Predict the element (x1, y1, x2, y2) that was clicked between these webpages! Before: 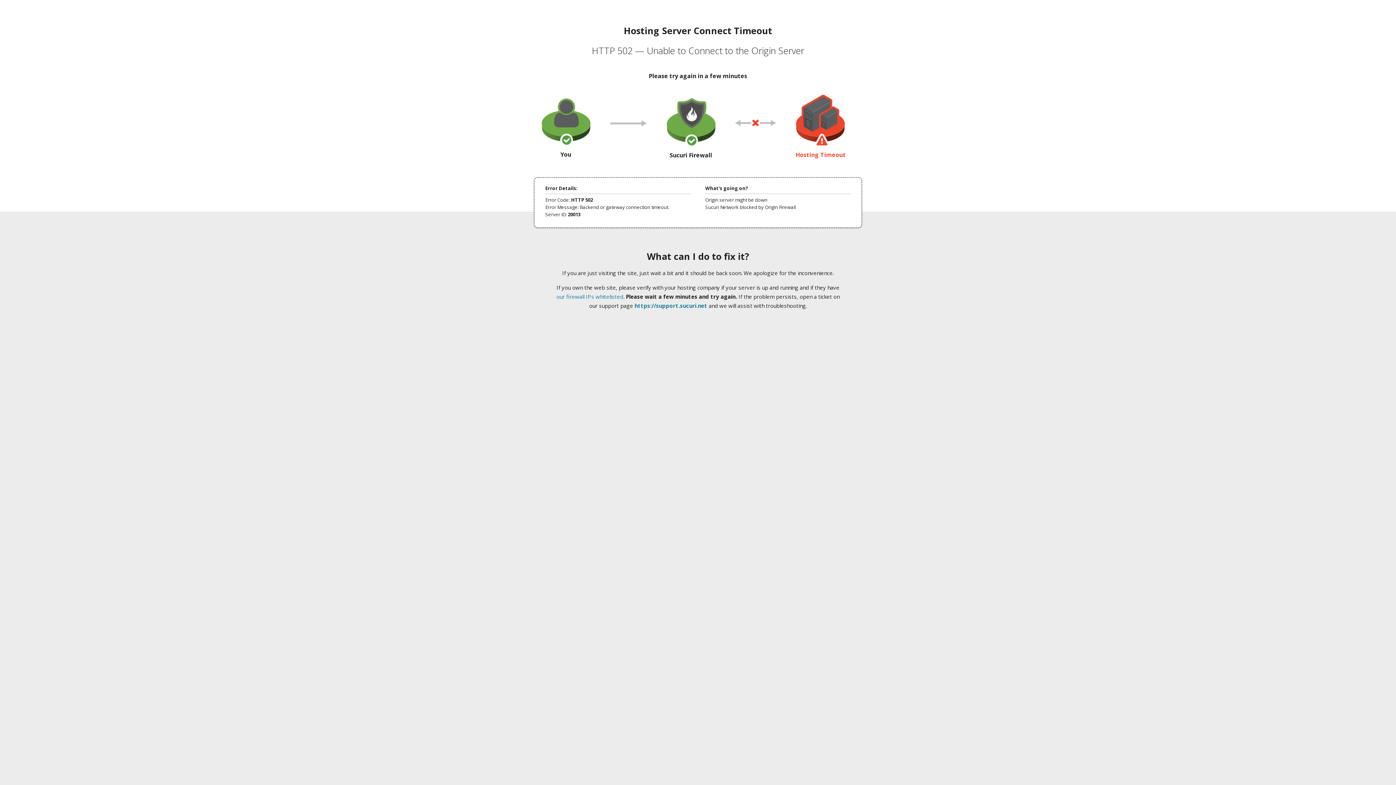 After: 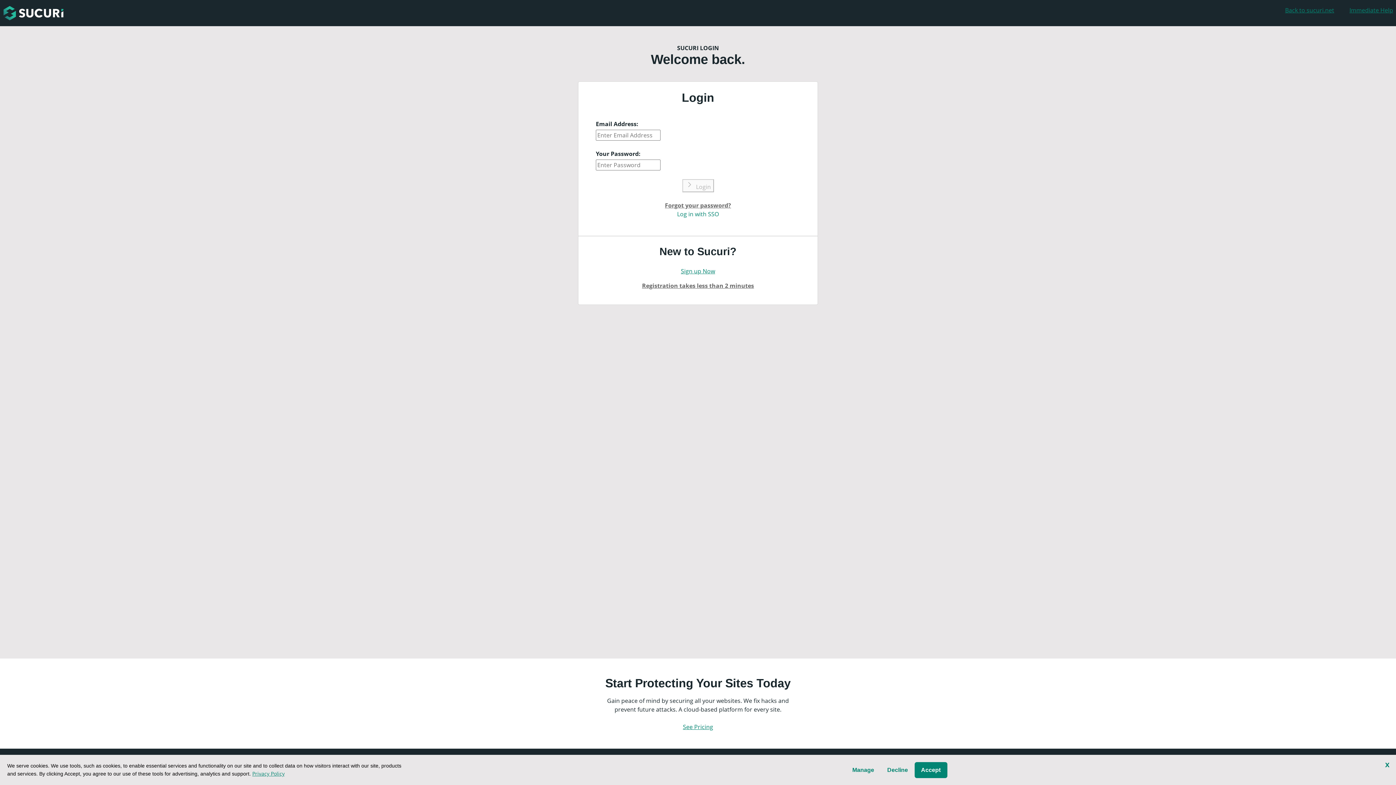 Action: label: https://support.sucuri.net bbox: (634, 302, 707, 309)